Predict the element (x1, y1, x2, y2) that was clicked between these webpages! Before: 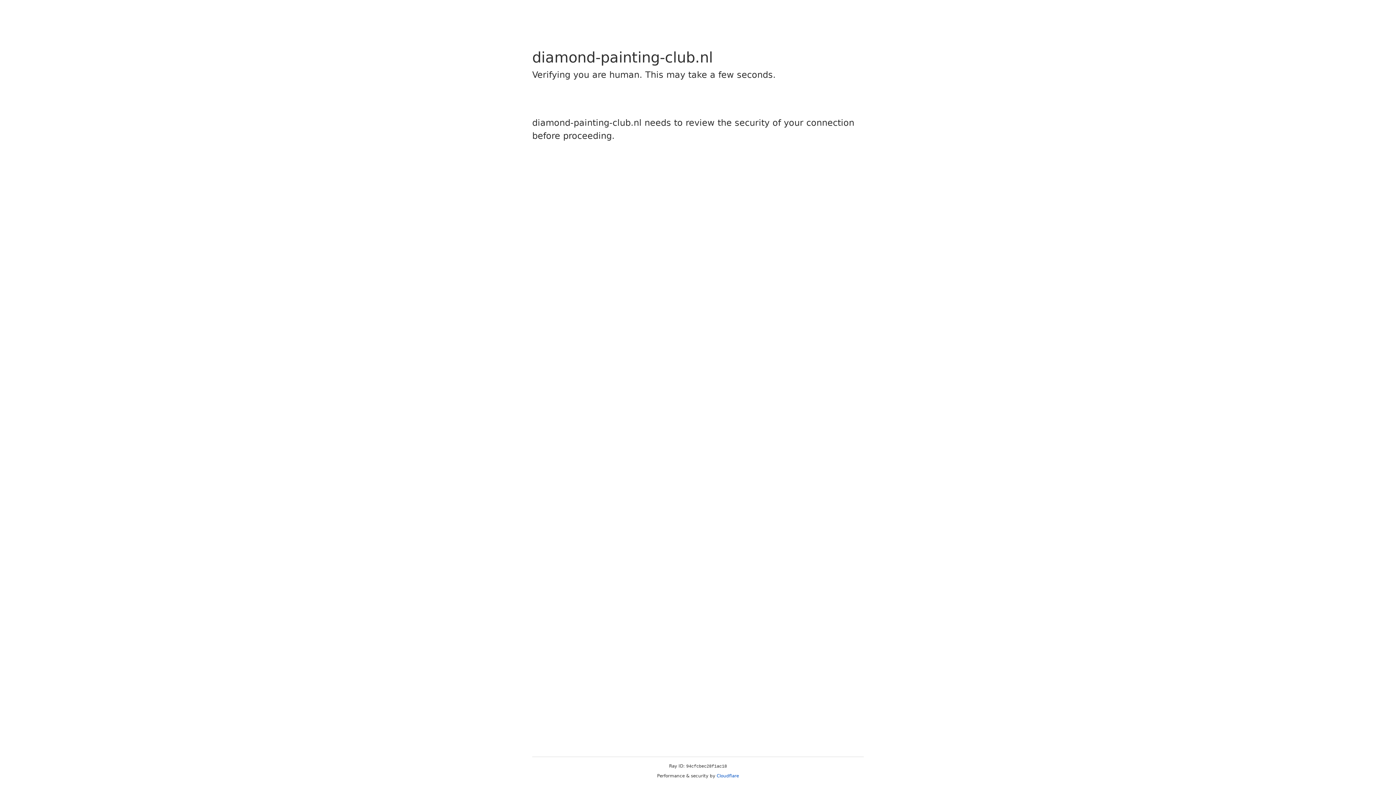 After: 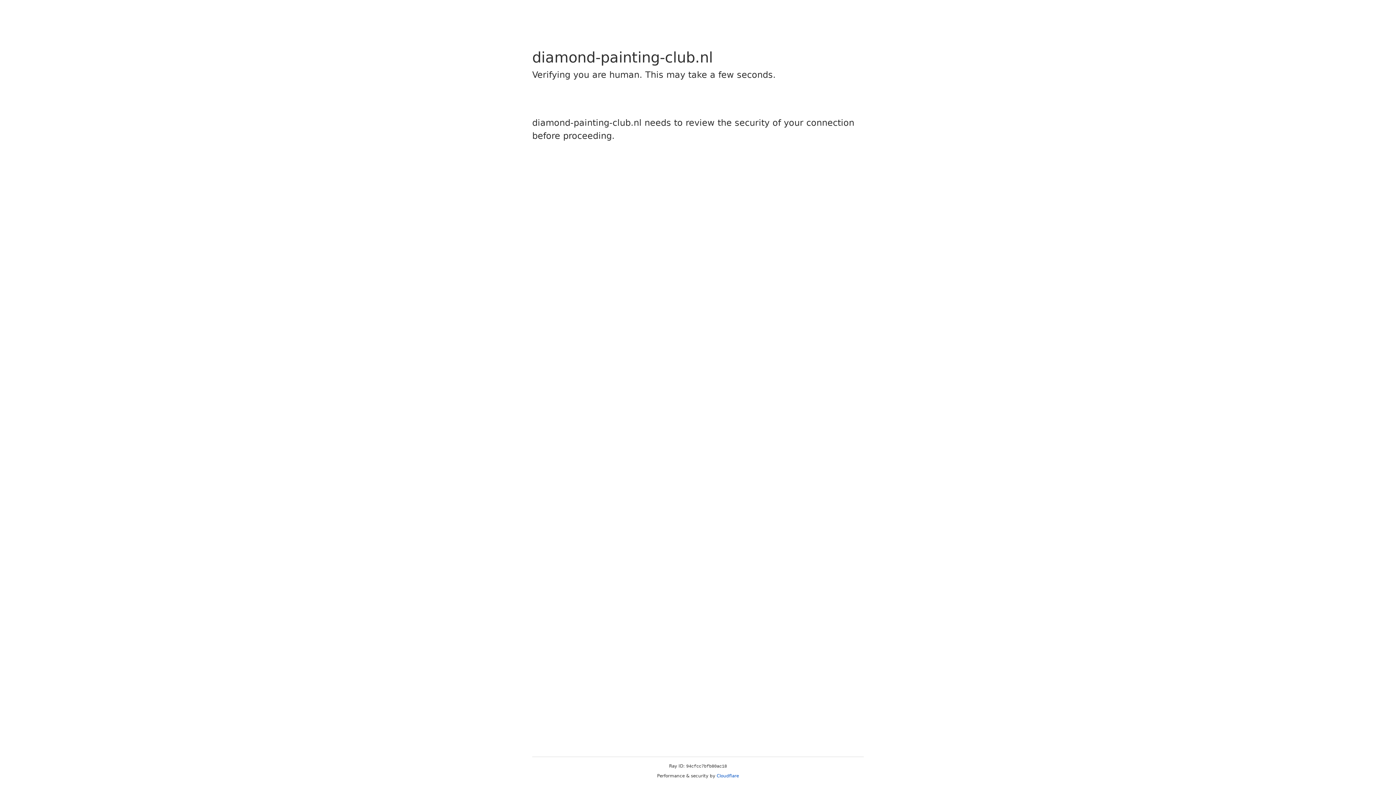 Action: bbox: (716, 773, 739, 778) label: Cloudflare